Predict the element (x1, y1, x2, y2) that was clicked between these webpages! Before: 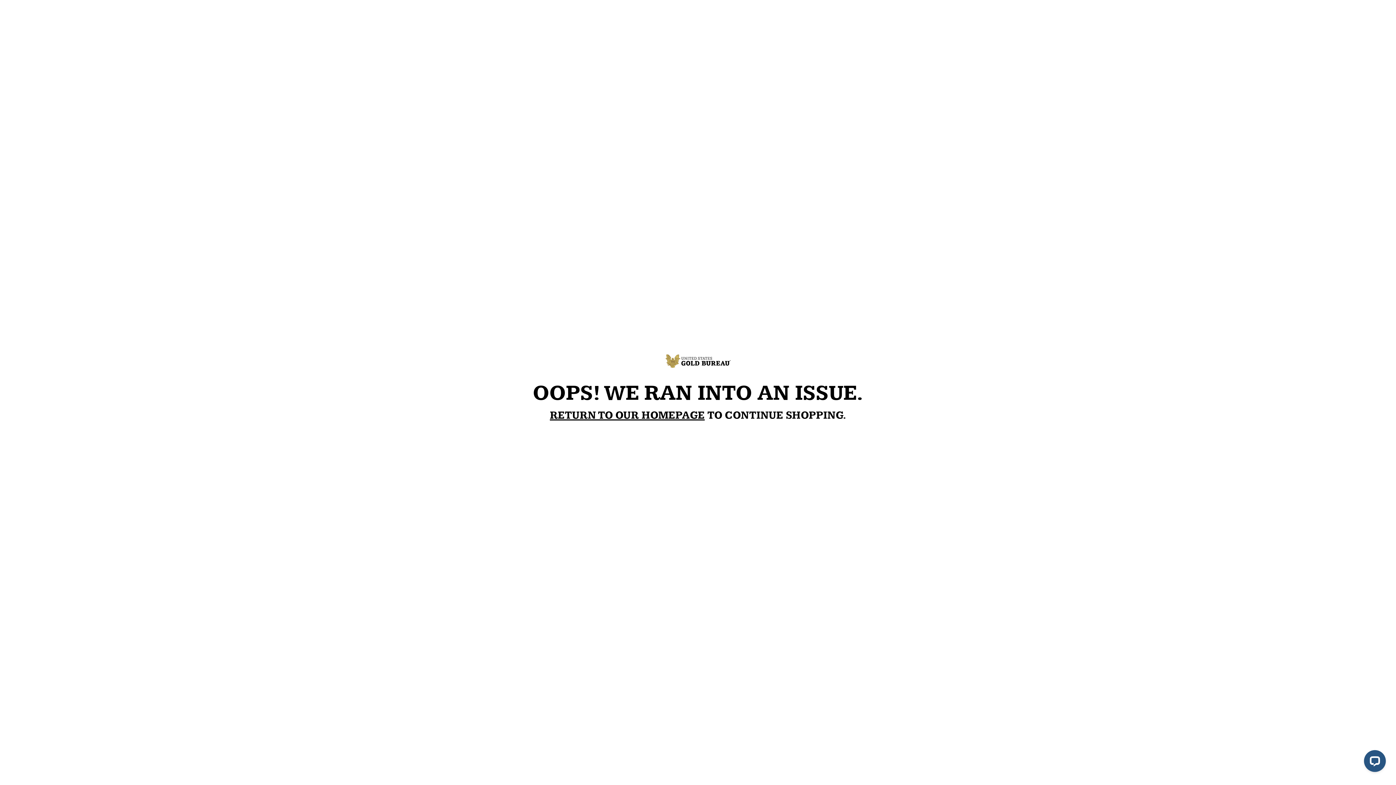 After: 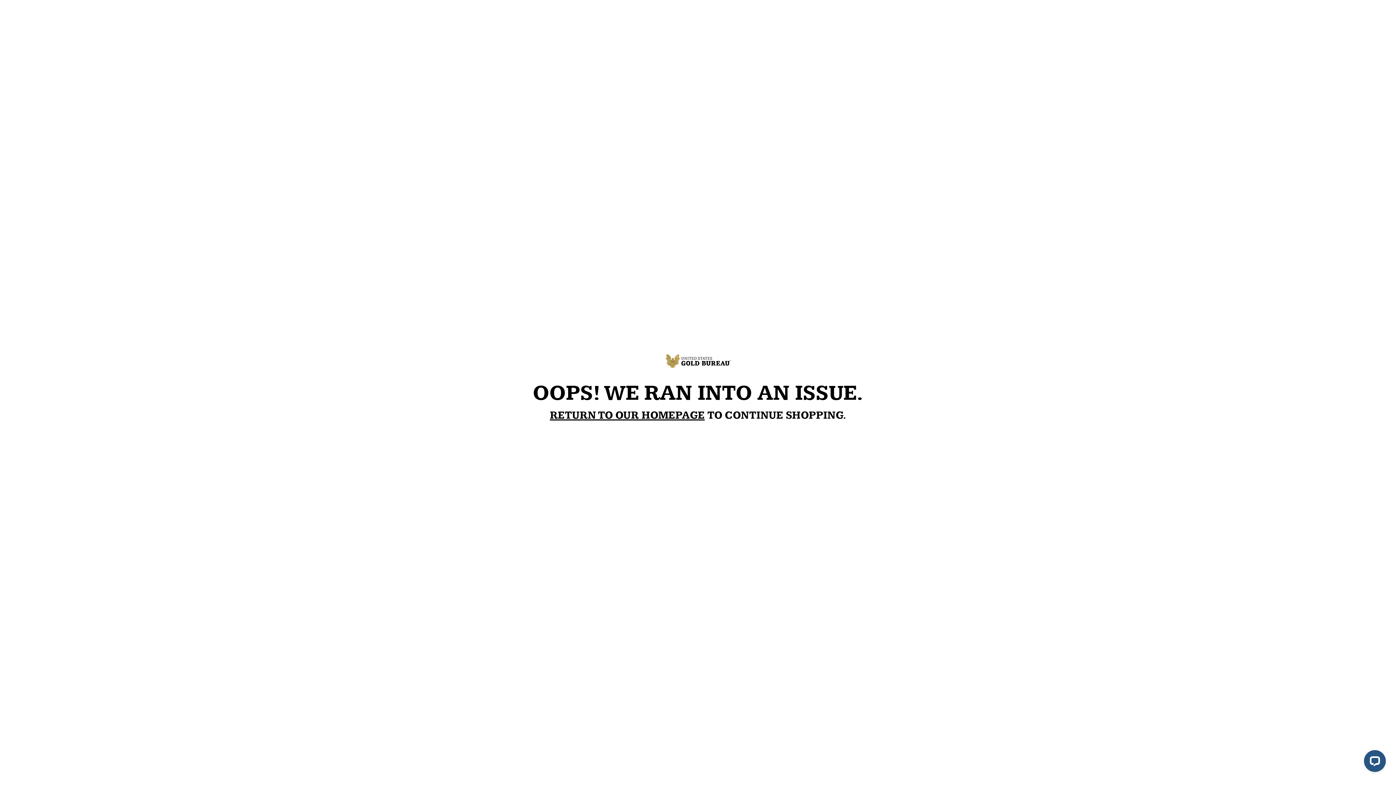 Action: bbox: (550, 409, 704, 422) label: RETURN TO OUR HOMEPAGE